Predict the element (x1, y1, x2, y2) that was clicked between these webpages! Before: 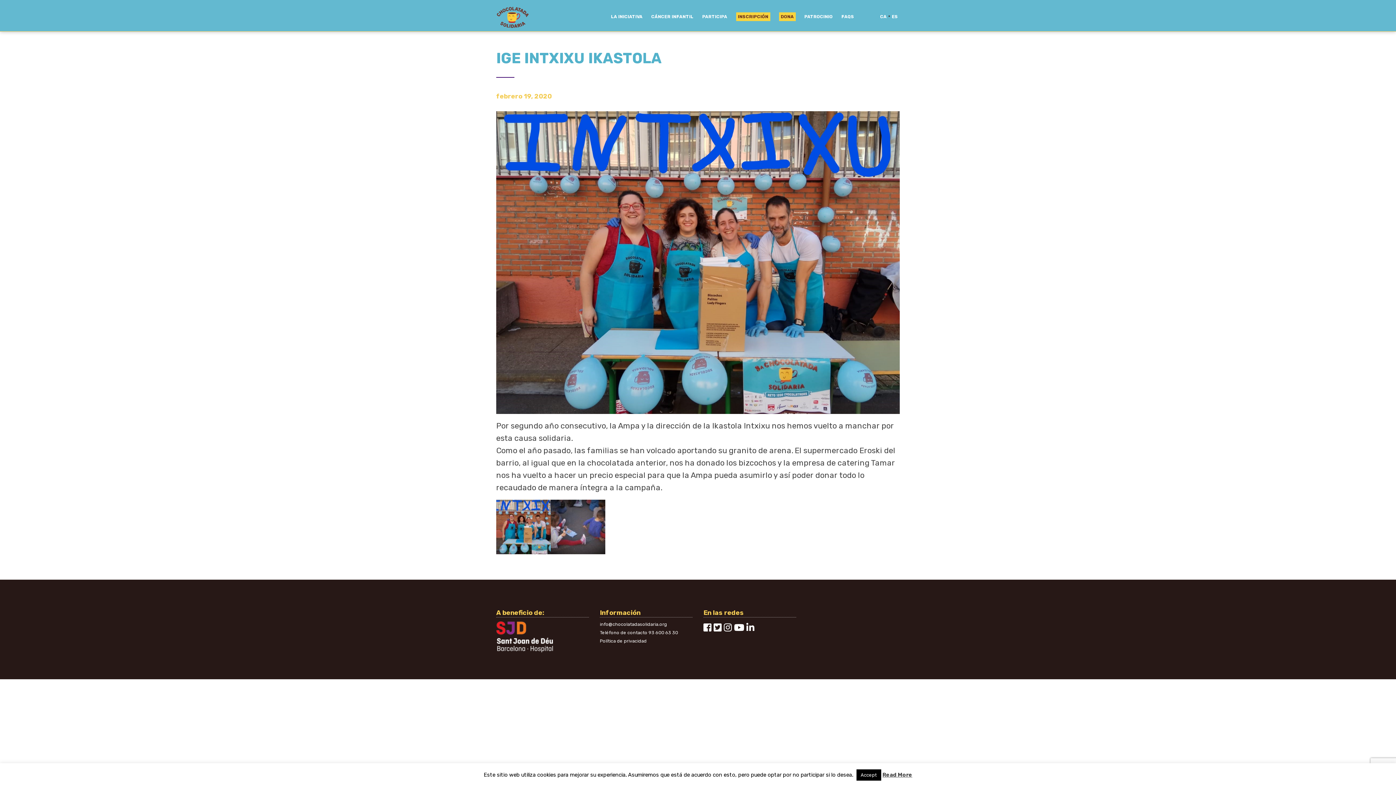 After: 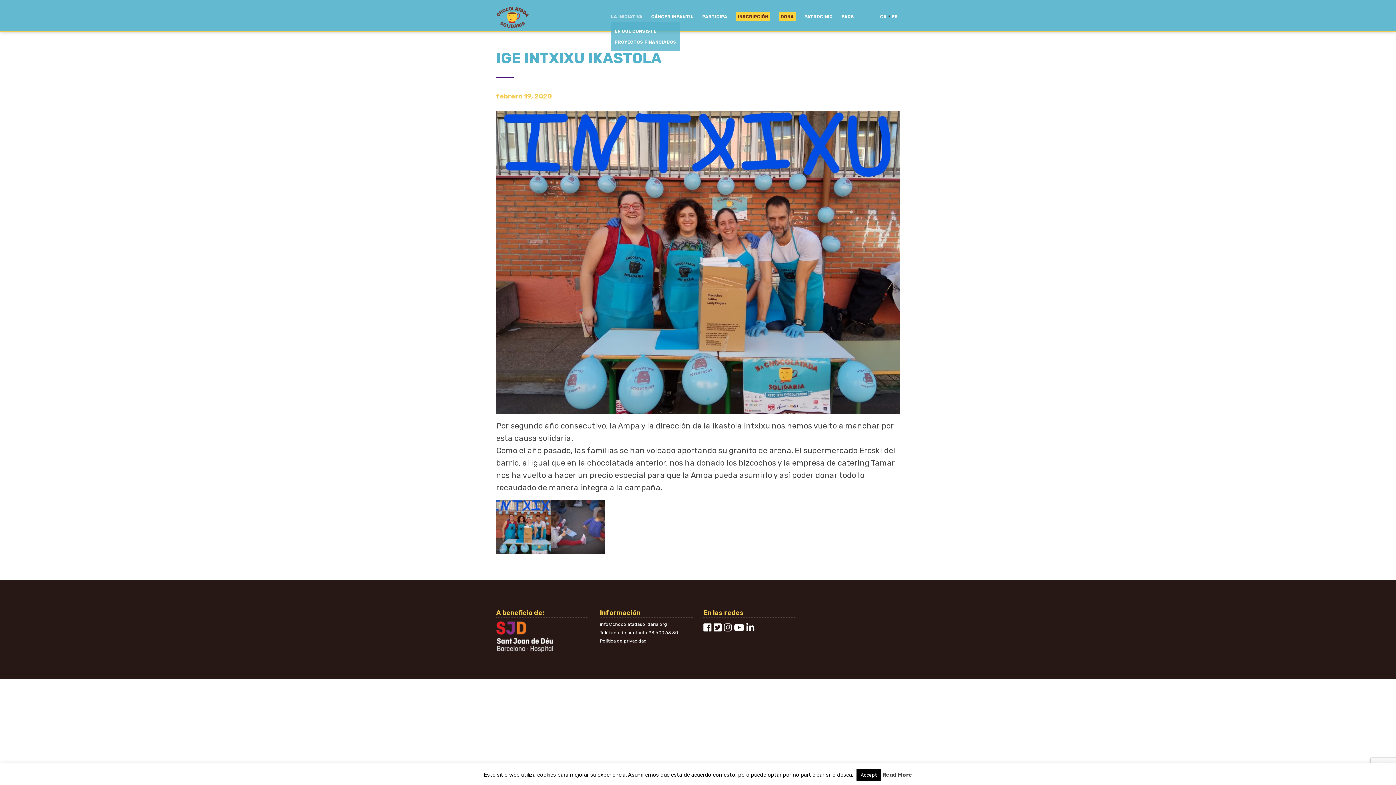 Action: bbox: (611, 14, 642, 19) label: LA INICIATIVA